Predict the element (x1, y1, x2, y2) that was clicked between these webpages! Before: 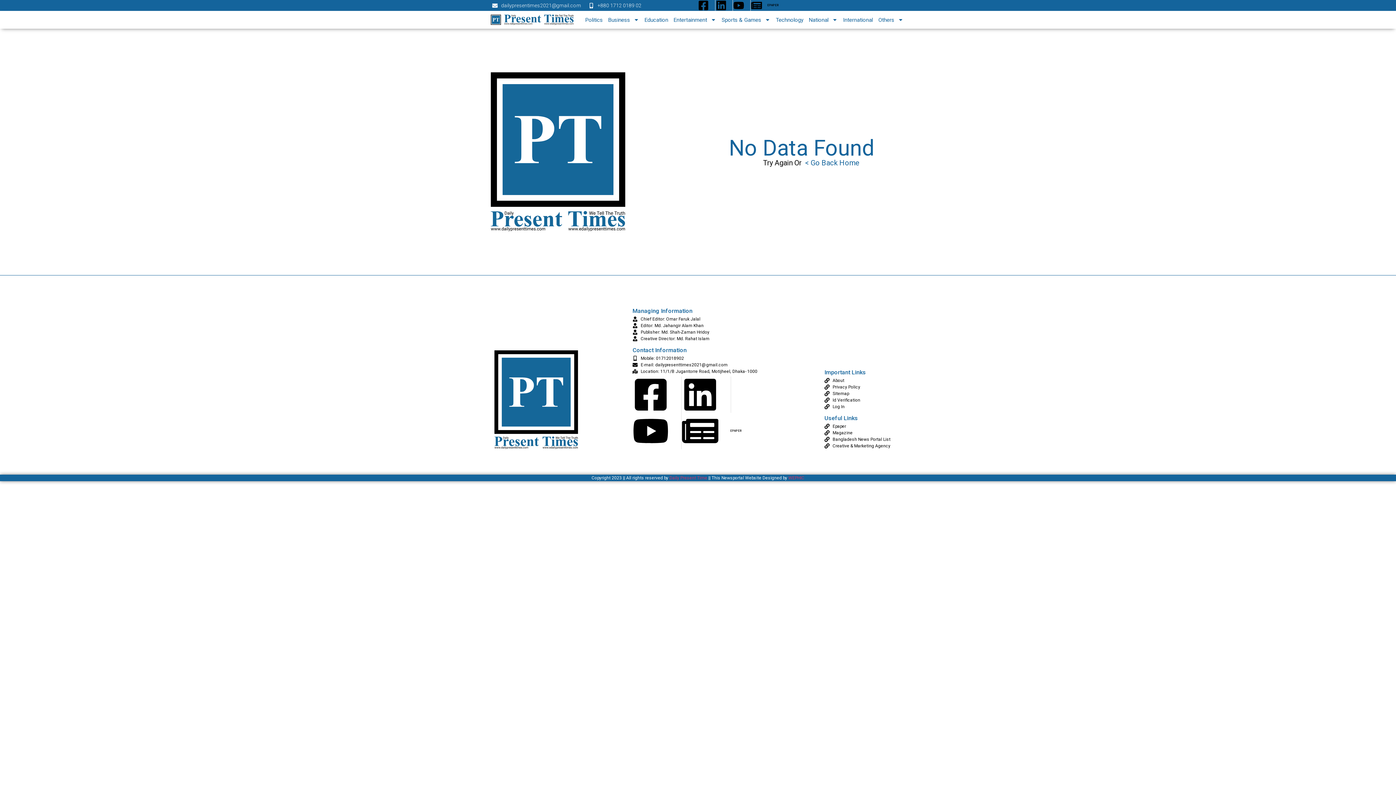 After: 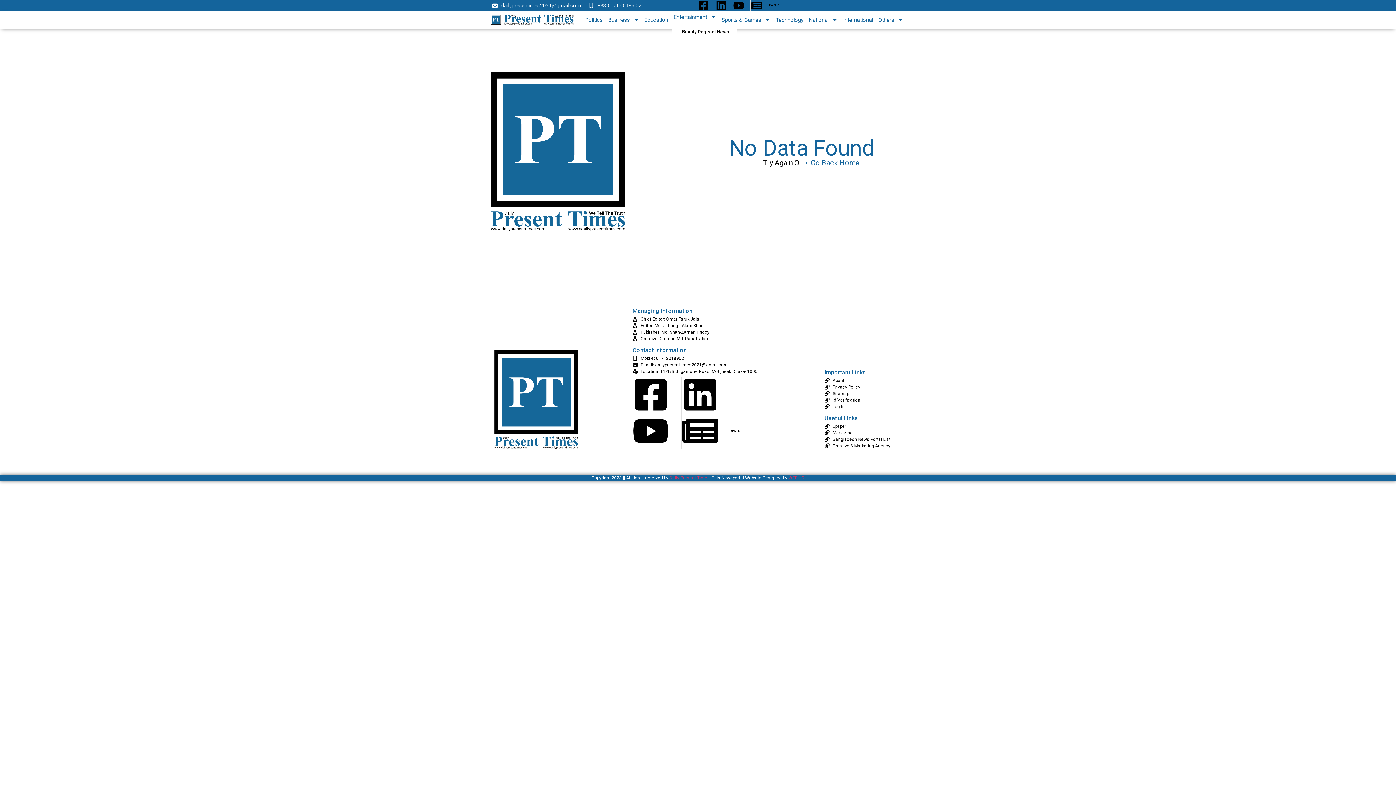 Action: bbox: (672, 16, 718, 23) label: Entertainment